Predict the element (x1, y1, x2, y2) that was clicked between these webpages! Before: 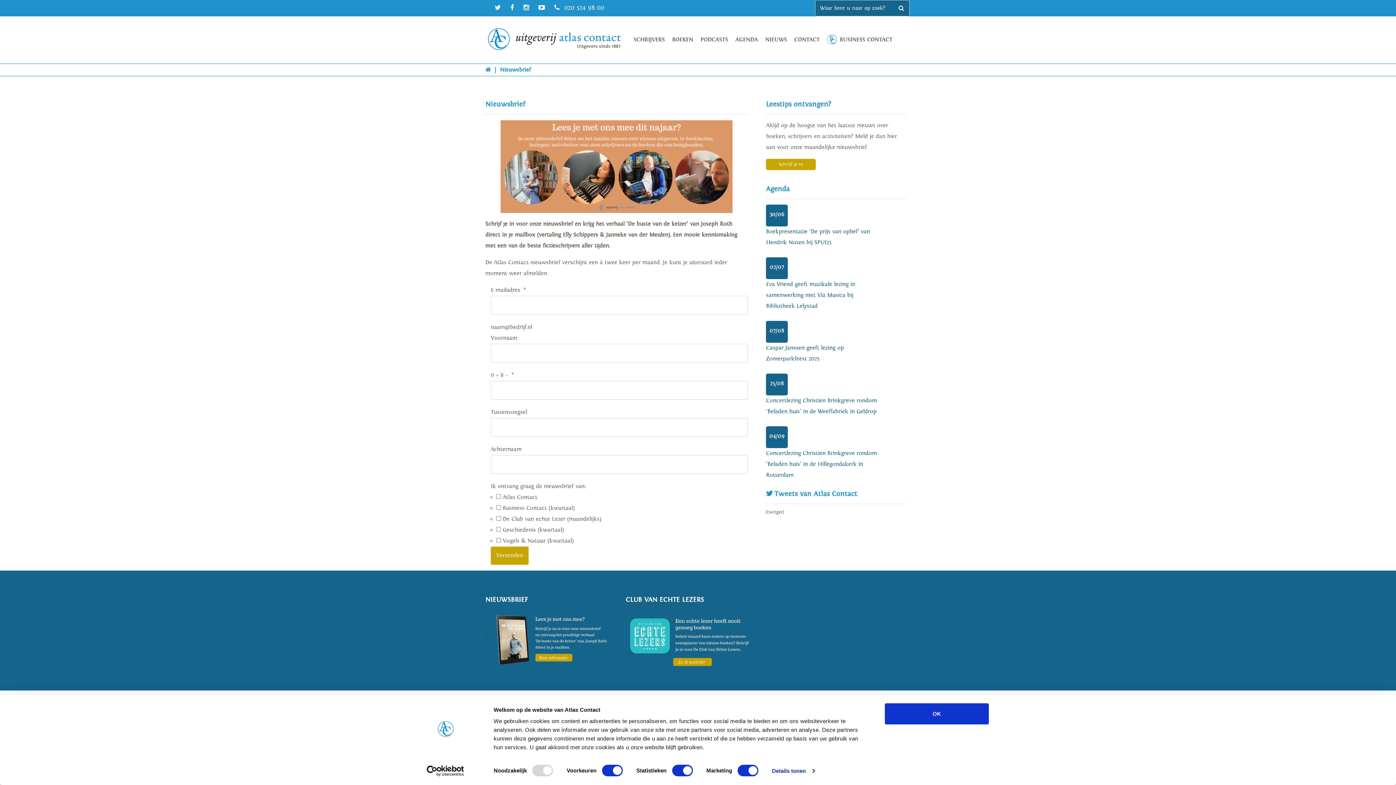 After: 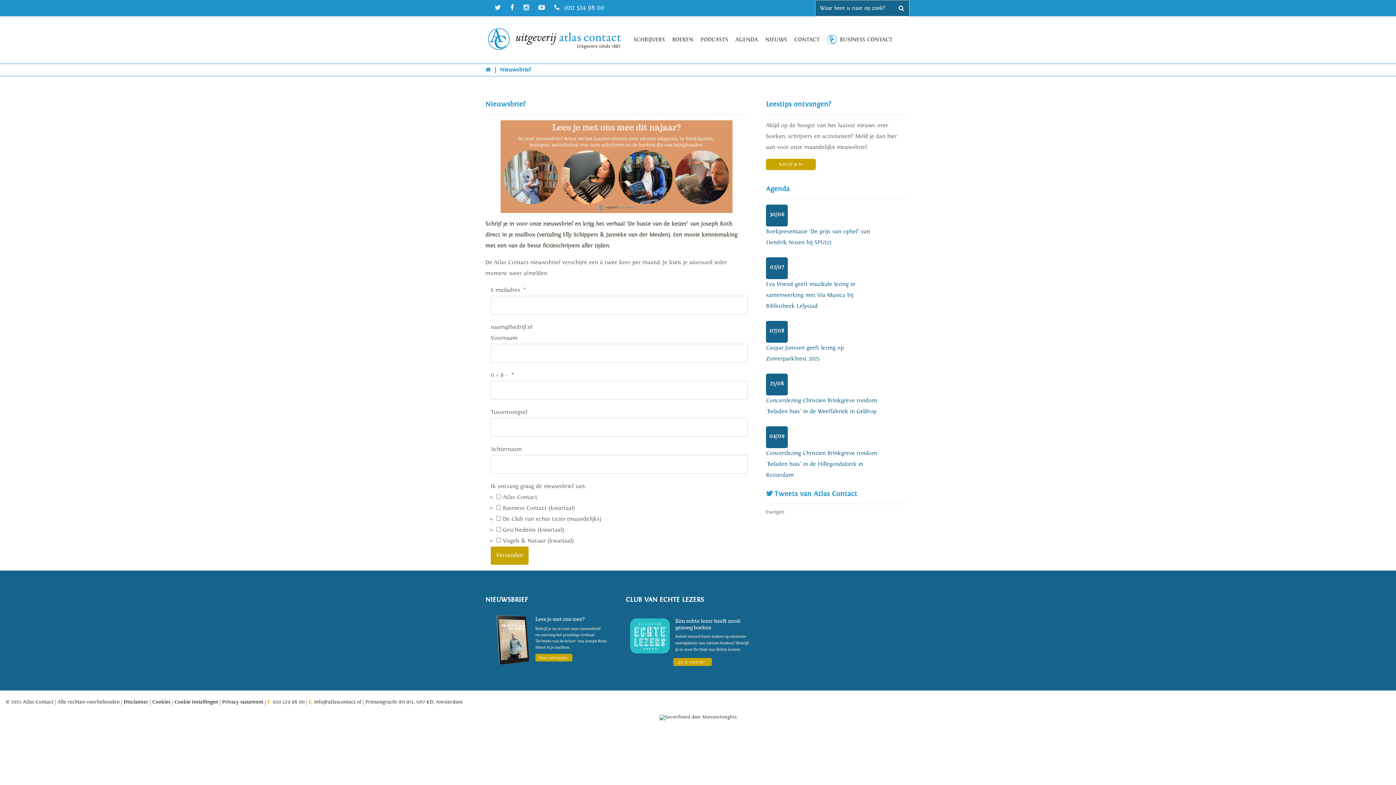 Action: label: OK bbox: (885, 703, 989, 724)